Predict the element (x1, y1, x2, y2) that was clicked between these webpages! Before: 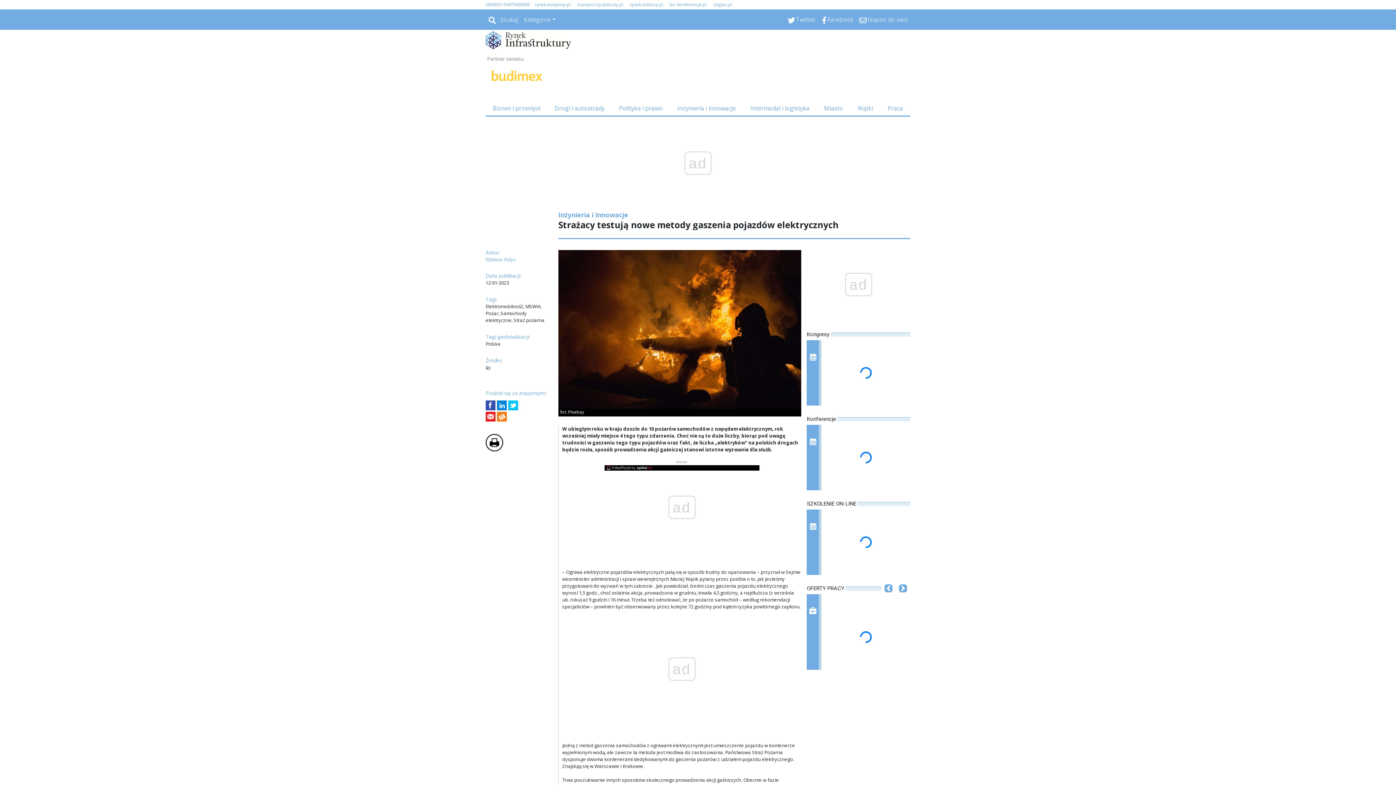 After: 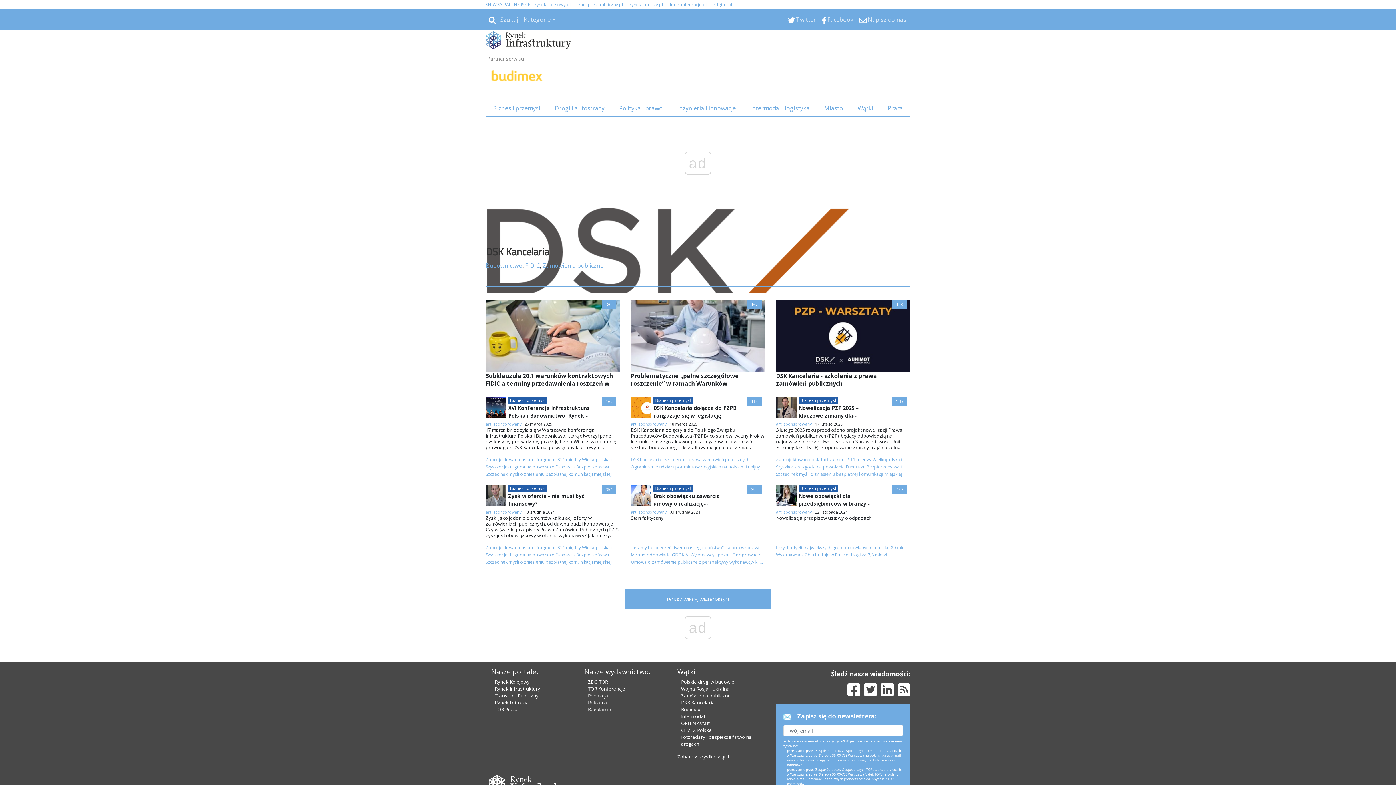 Action: bbox: (681, 779, 714, 786) label: DSK Kancelaria